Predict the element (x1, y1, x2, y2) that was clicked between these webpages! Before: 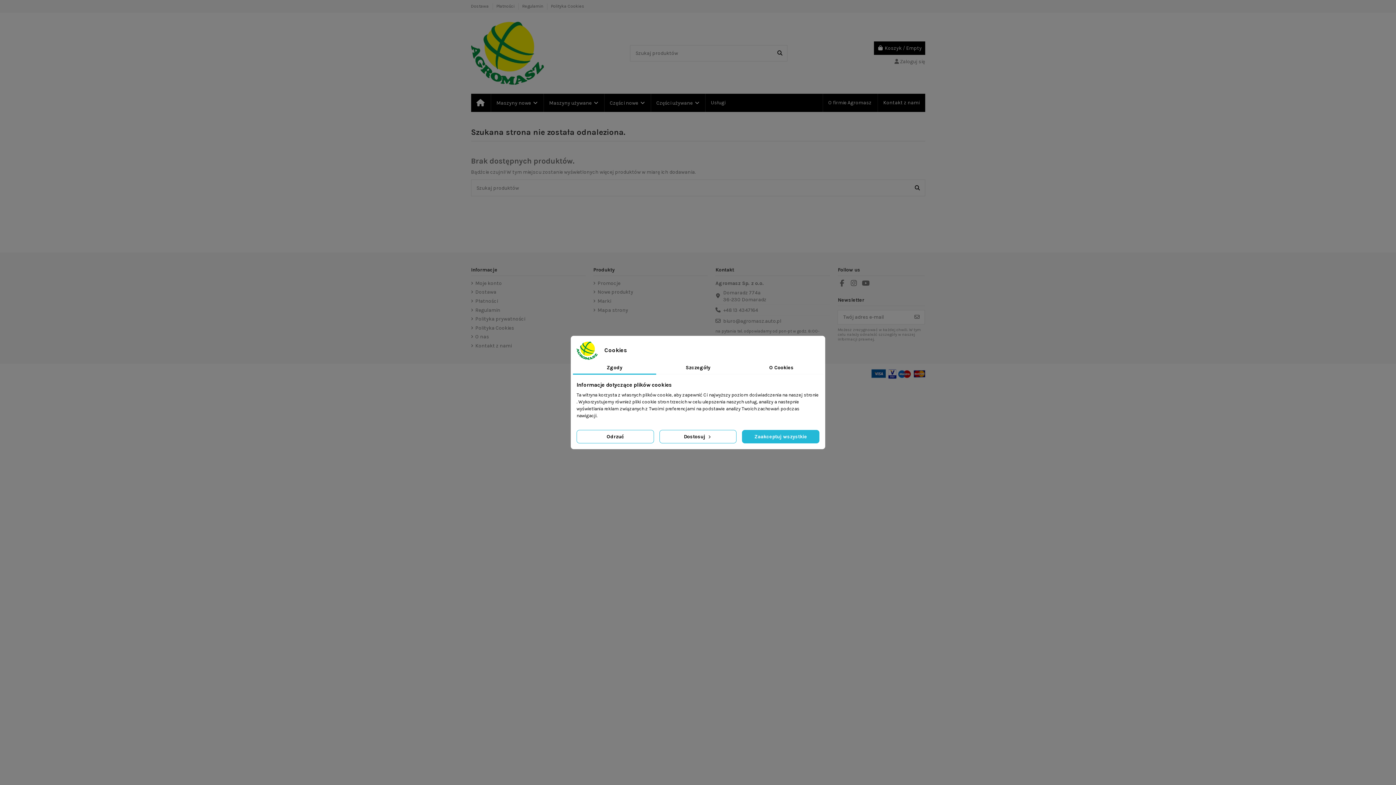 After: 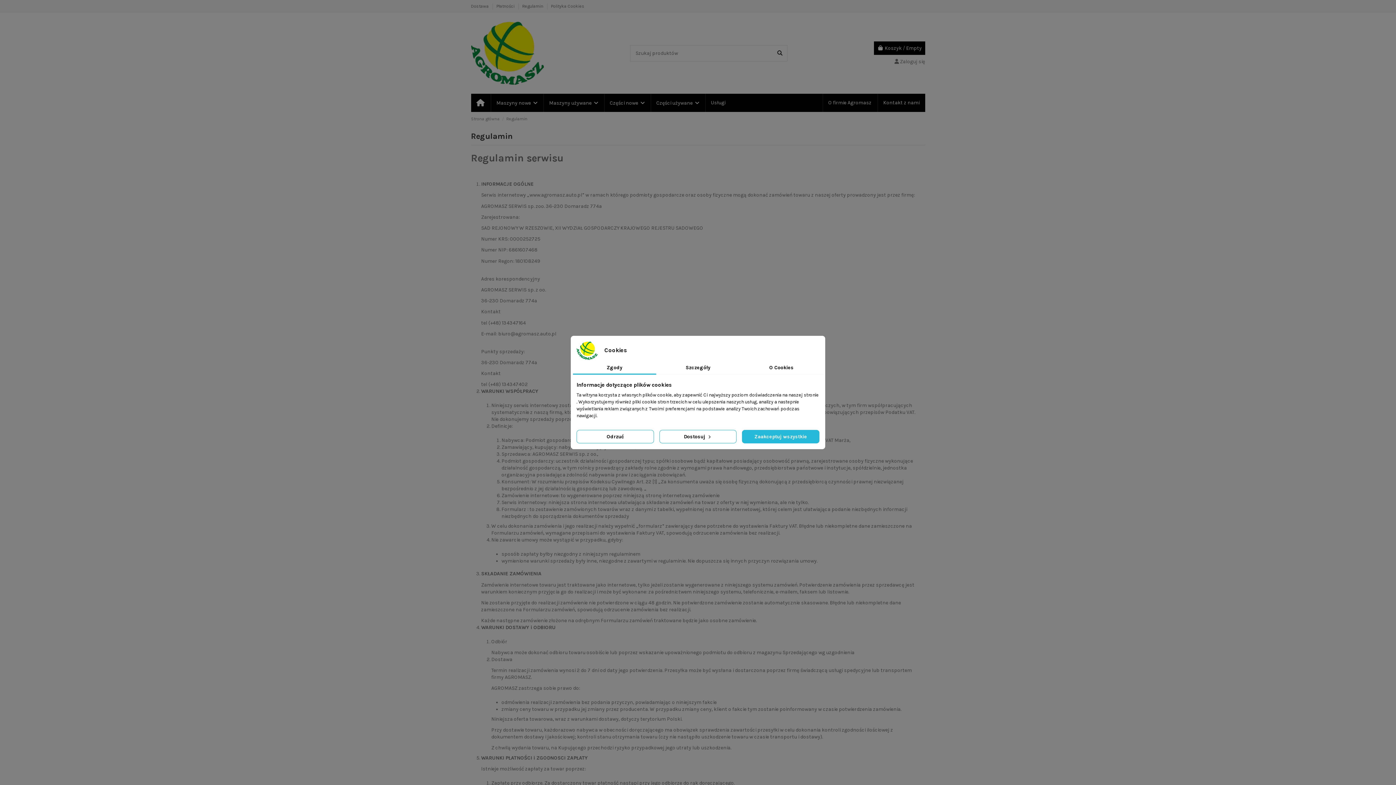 Action: label: Regulamin bbox: (471, 306, 500, 313)